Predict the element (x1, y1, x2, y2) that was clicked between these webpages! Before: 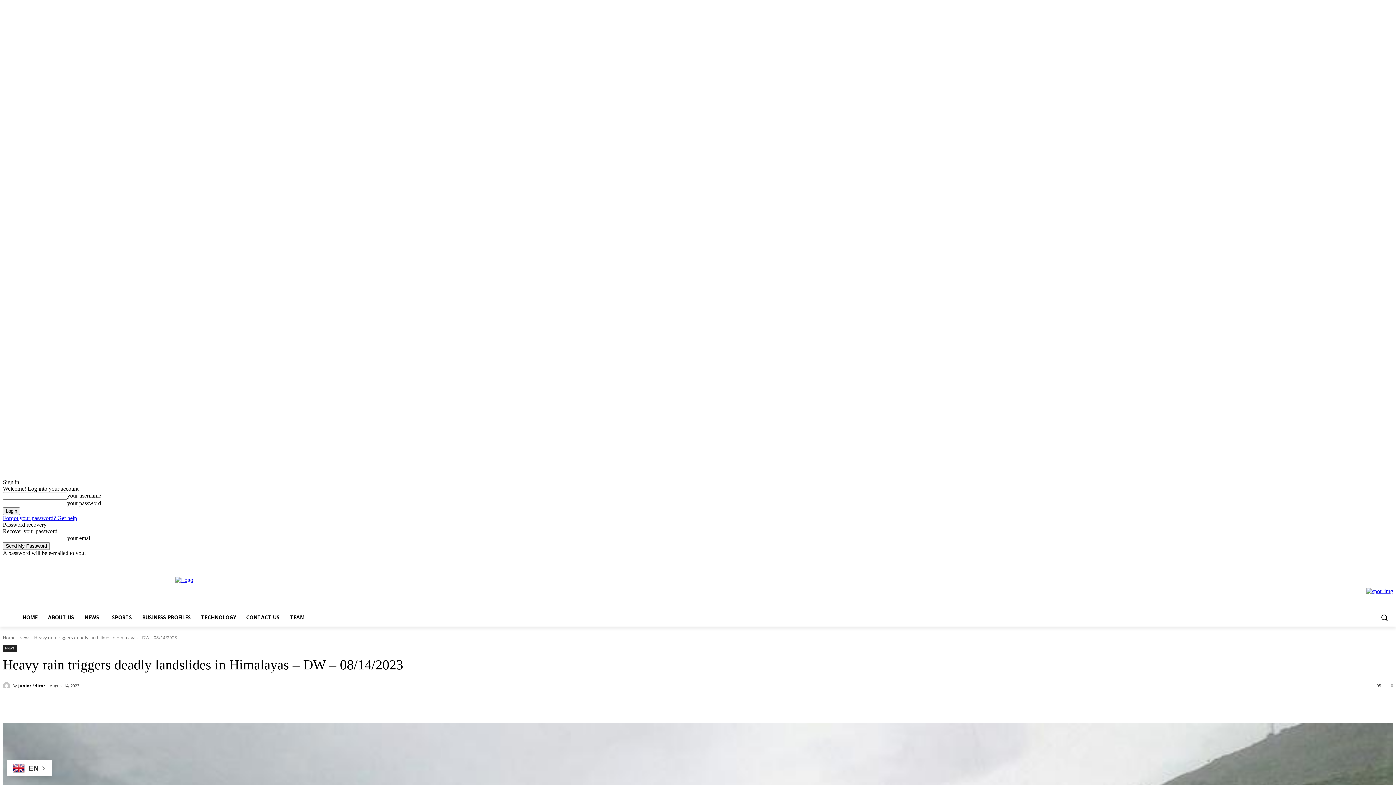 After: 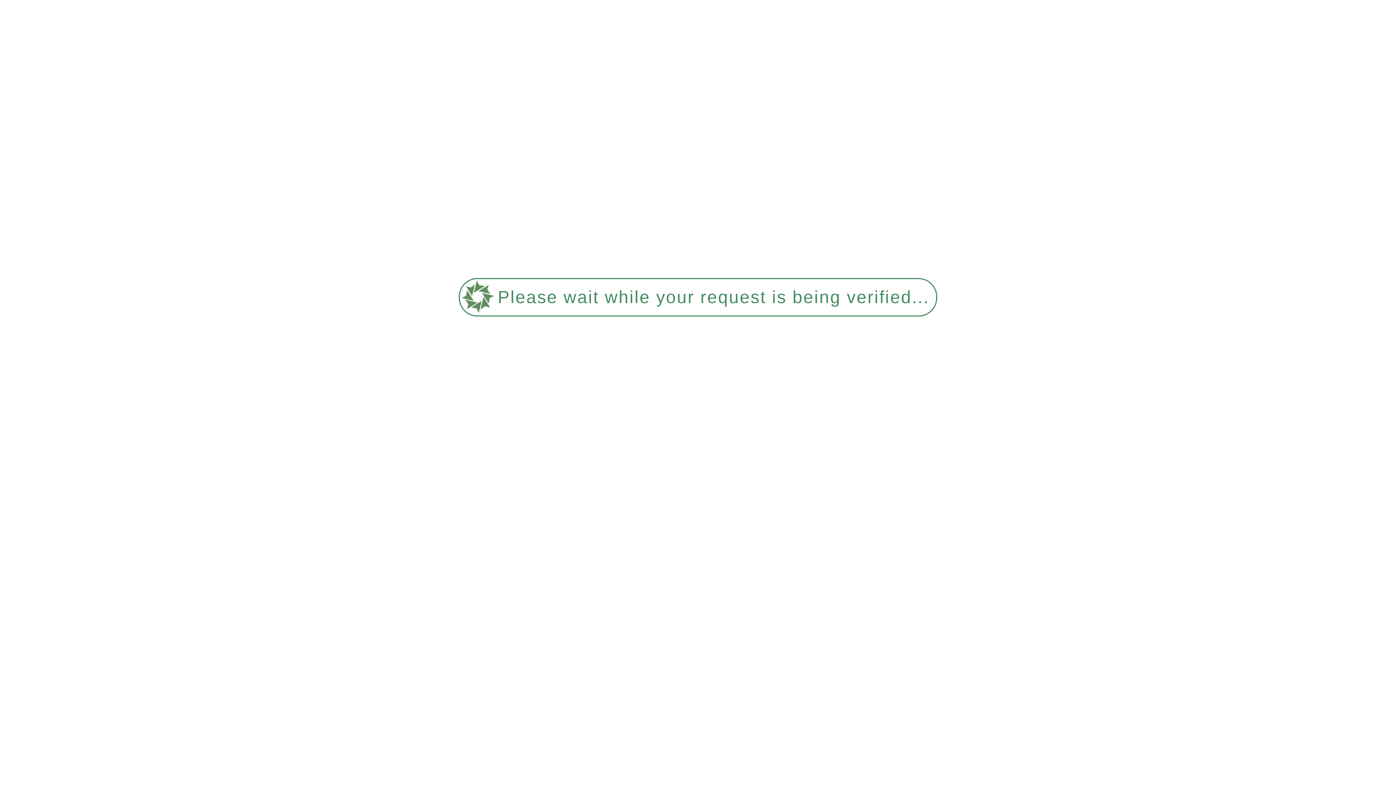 Action: bbox: (284, 609, 309, 626) label: TEAM